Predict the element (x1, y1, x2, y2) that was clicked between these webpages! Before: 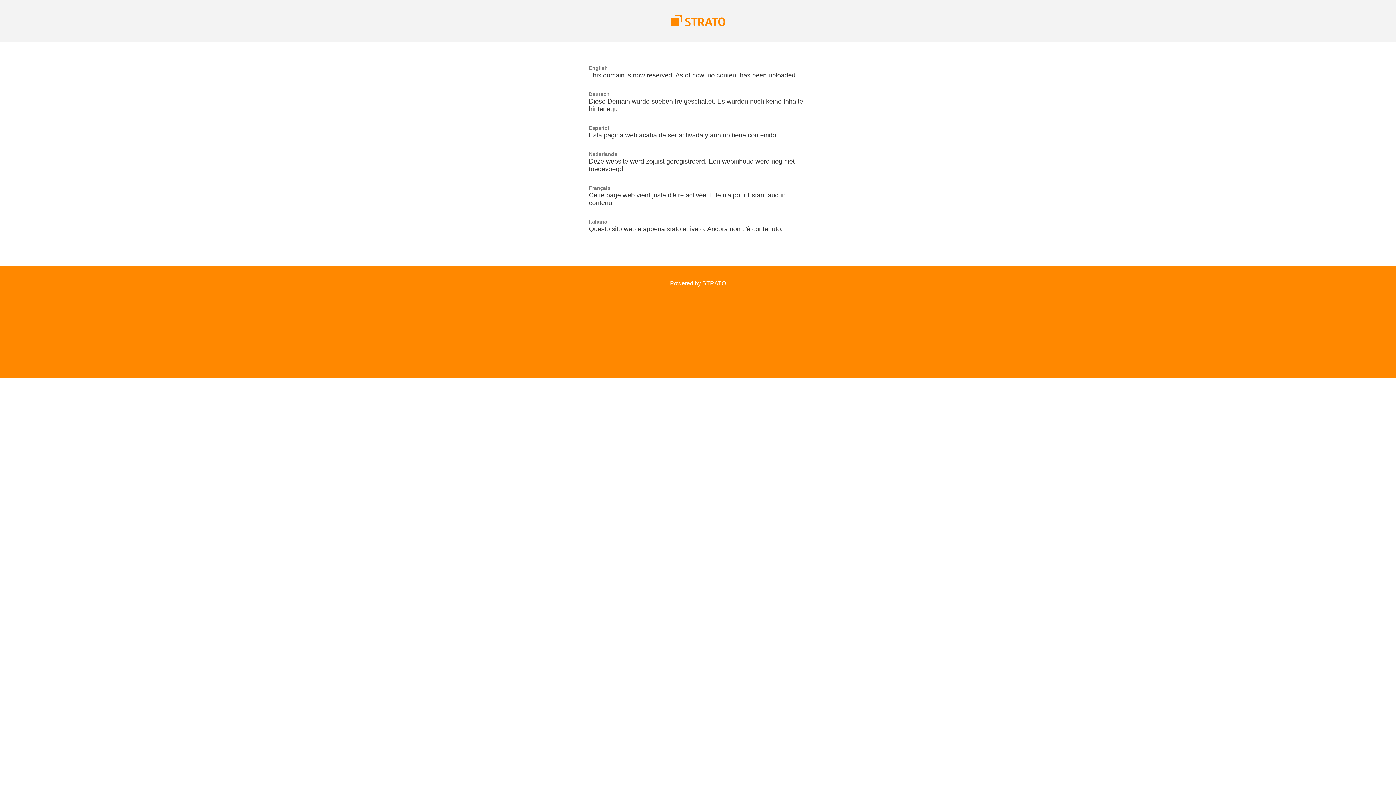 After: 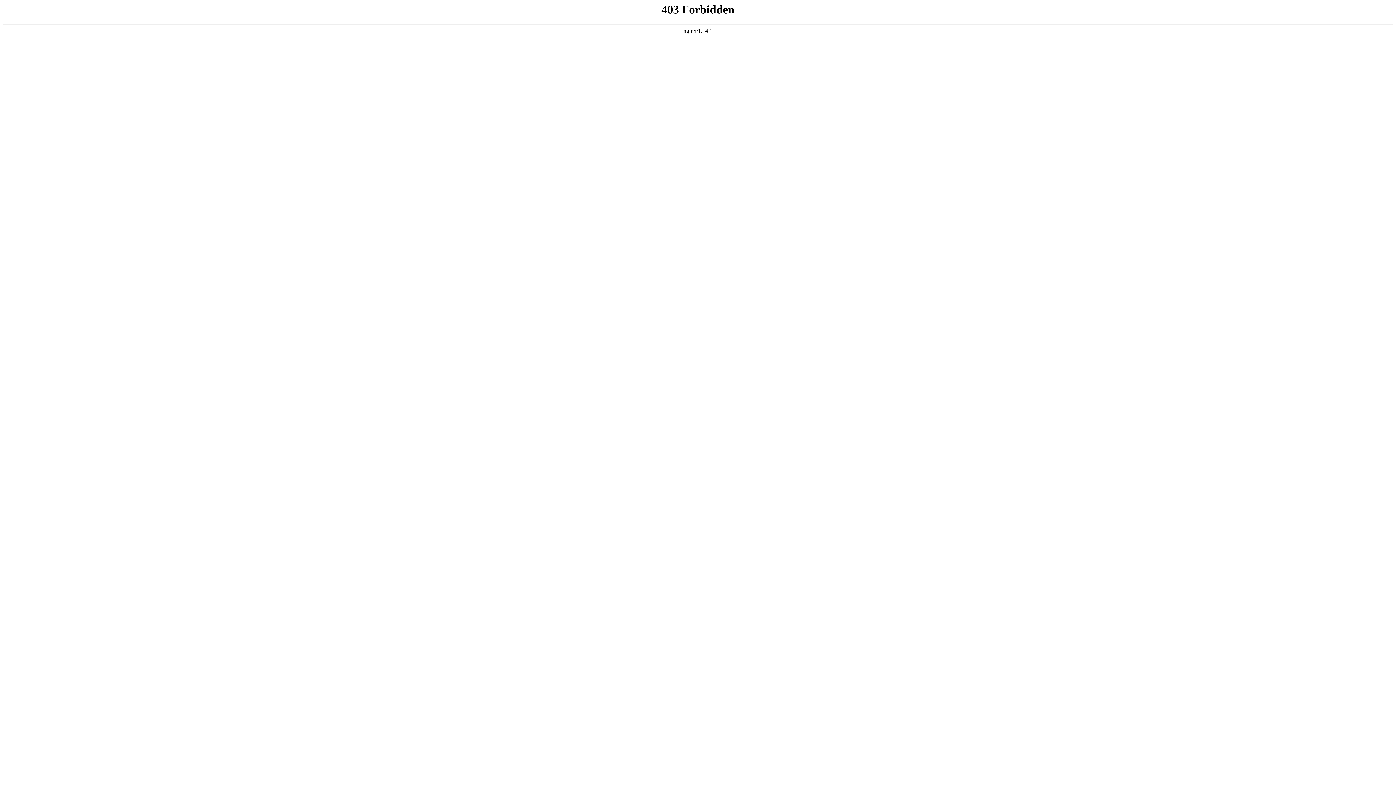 Action: bbox: (670, 21, 725, 27)